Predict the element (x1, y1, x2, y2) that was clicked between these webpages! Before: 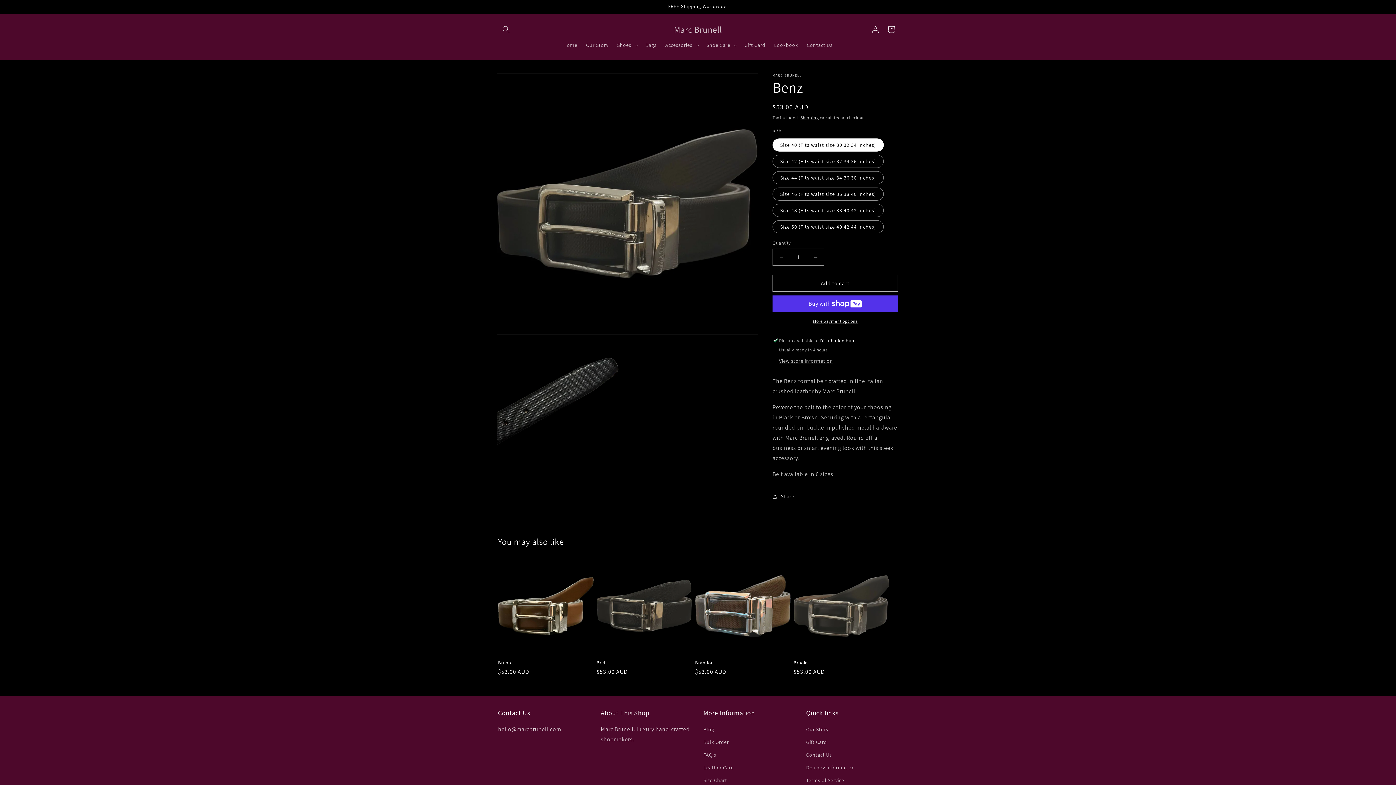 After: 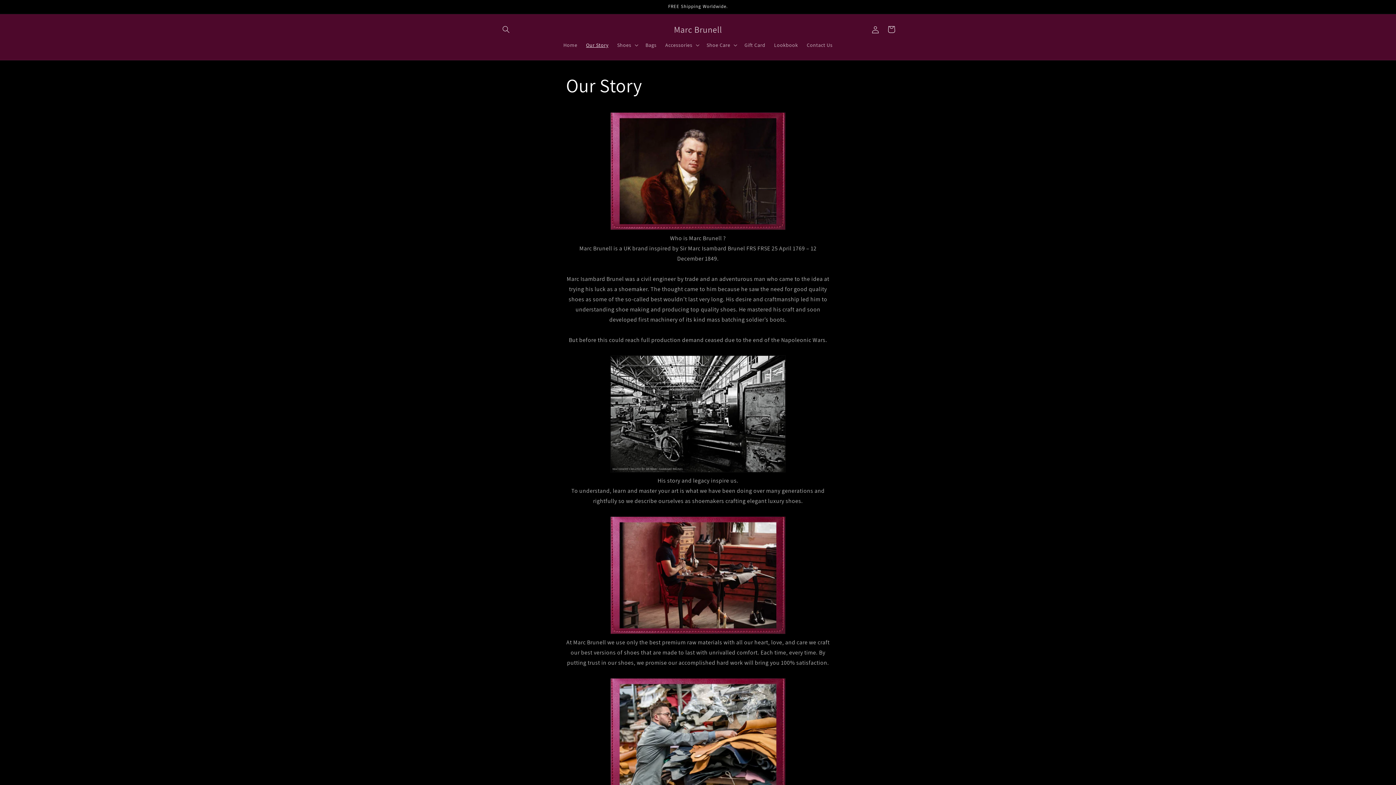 Action: label: Our Story bbox: (581, 37, 612, 52)